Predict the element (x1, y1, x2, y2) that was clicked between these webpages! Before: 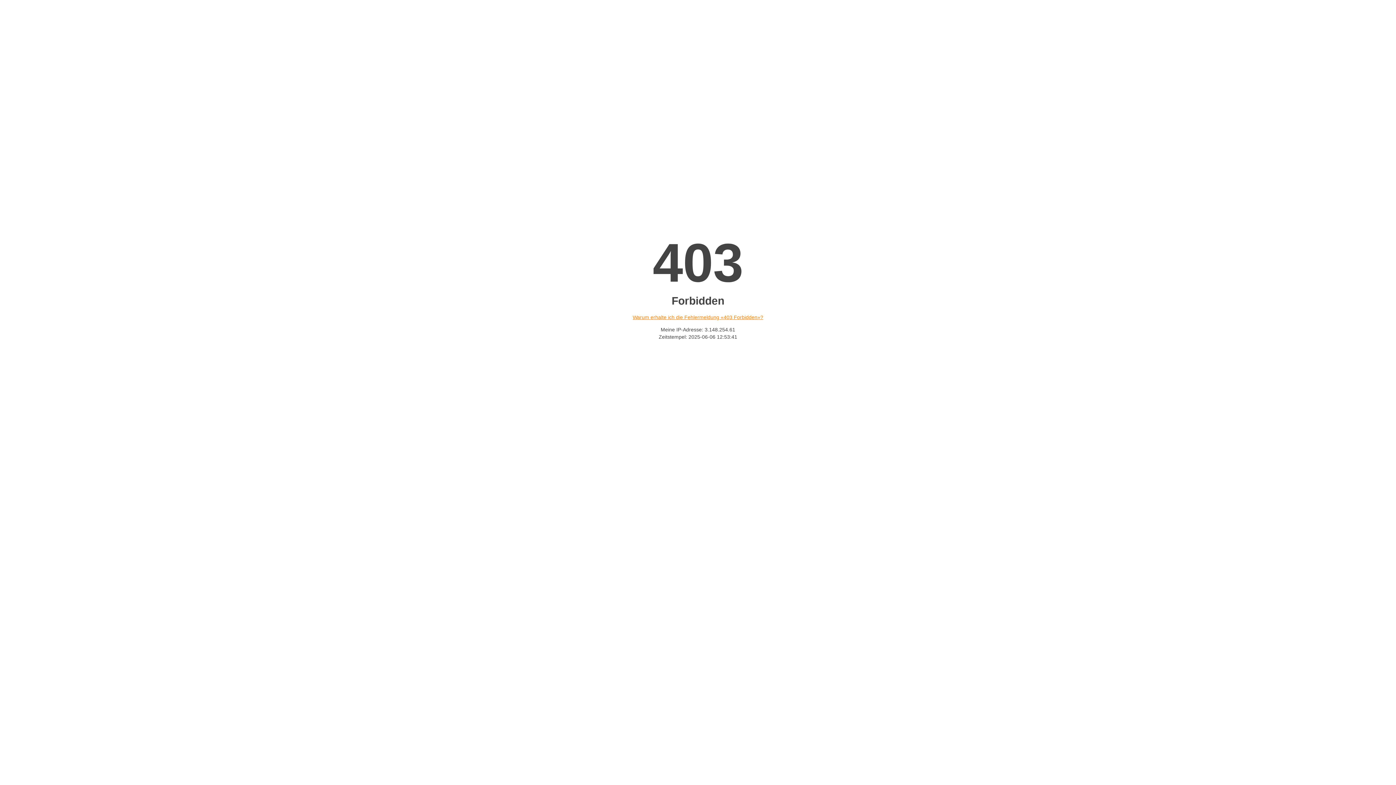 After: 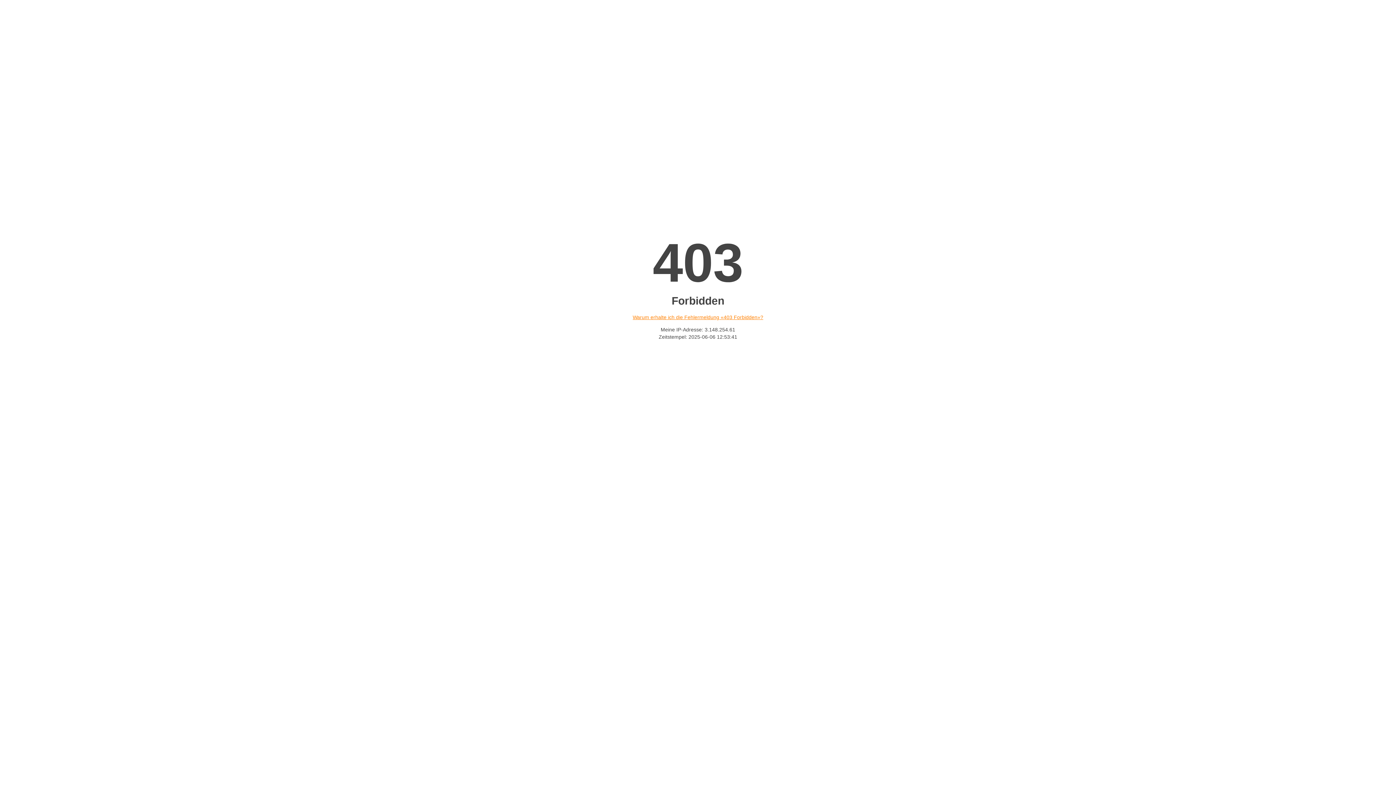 Action: bbox: (632, 314, 763, 320) label: Warum erhalte ich die Fehlermeldung «403 Forbidden»?